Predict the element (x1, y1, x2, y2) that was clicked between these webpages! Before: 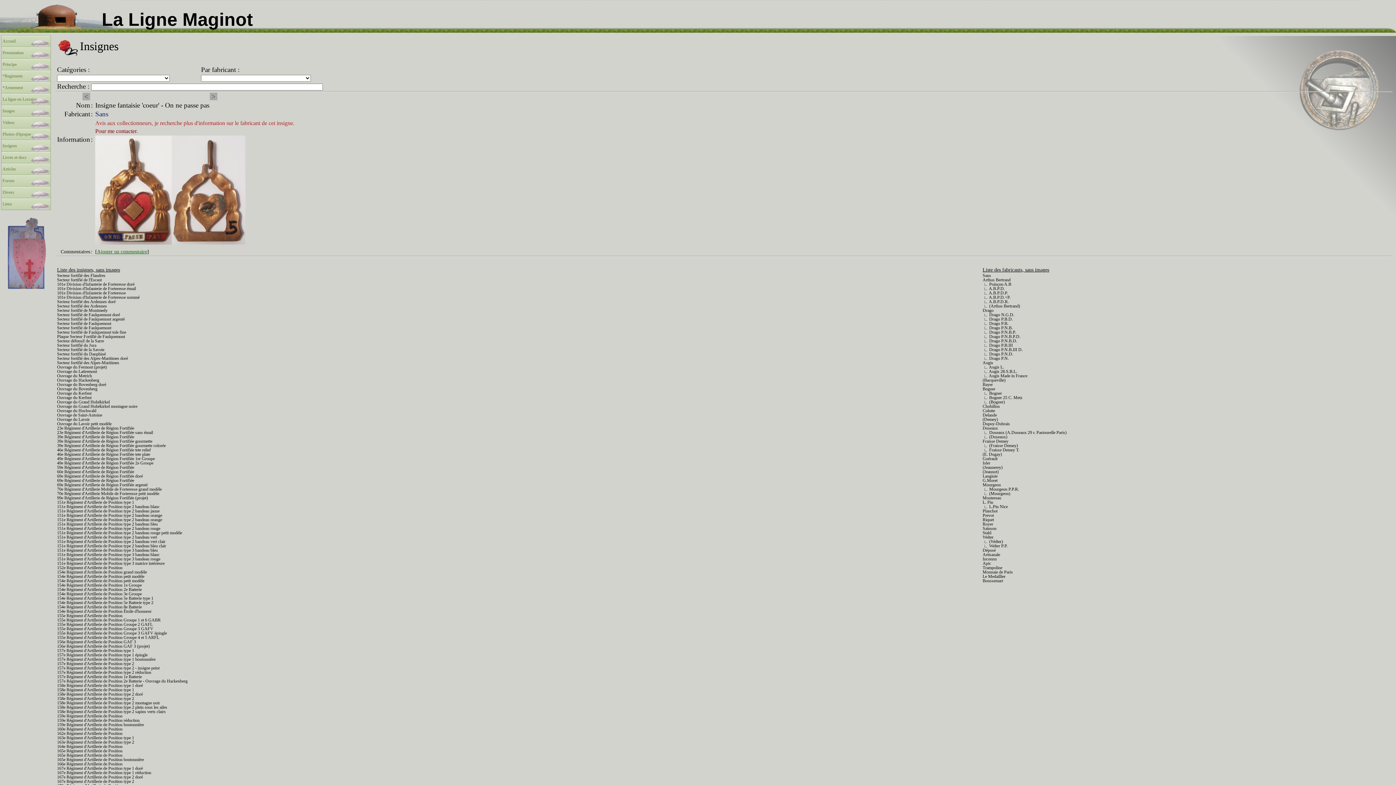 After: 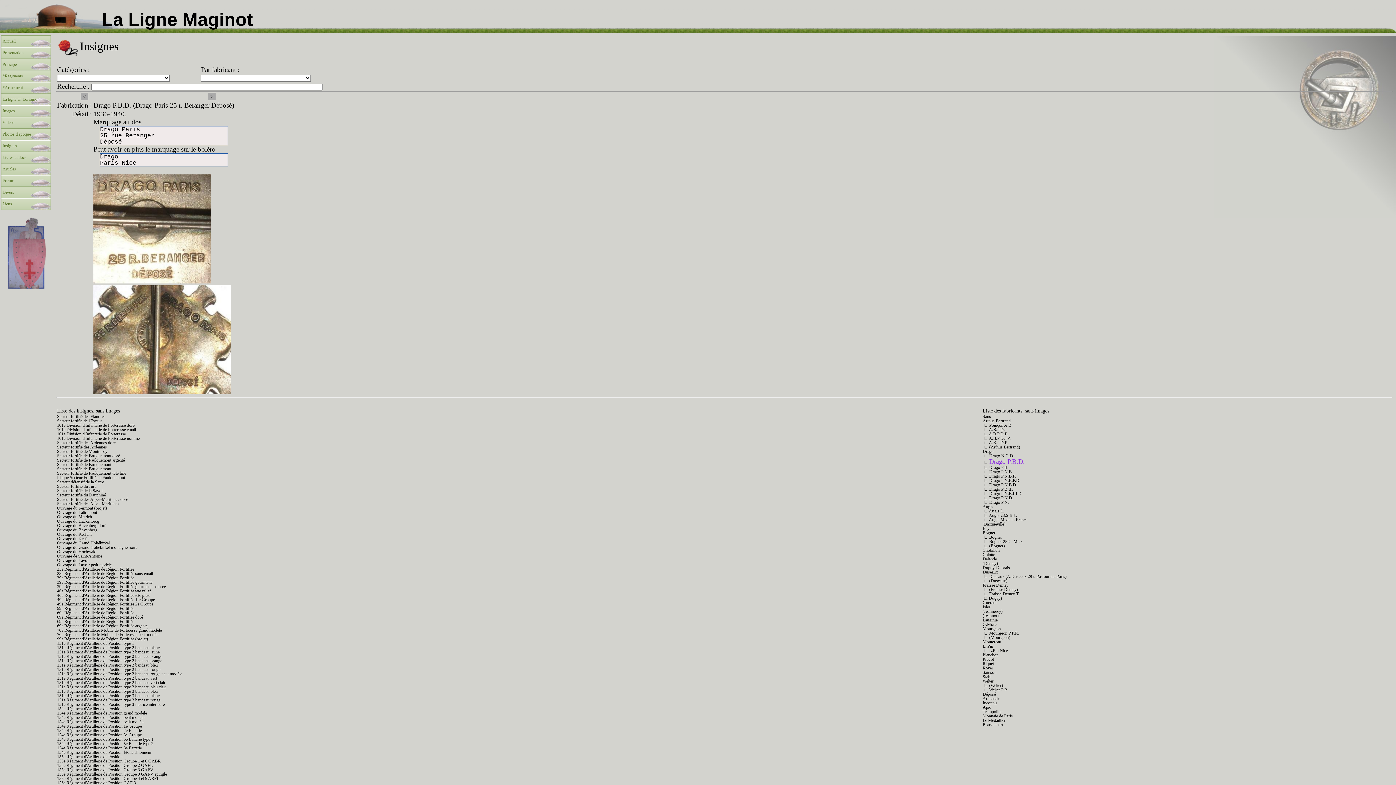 Action: bbox: (982, 316, 1013, 321) label:  ∟ Drago P.B.D.